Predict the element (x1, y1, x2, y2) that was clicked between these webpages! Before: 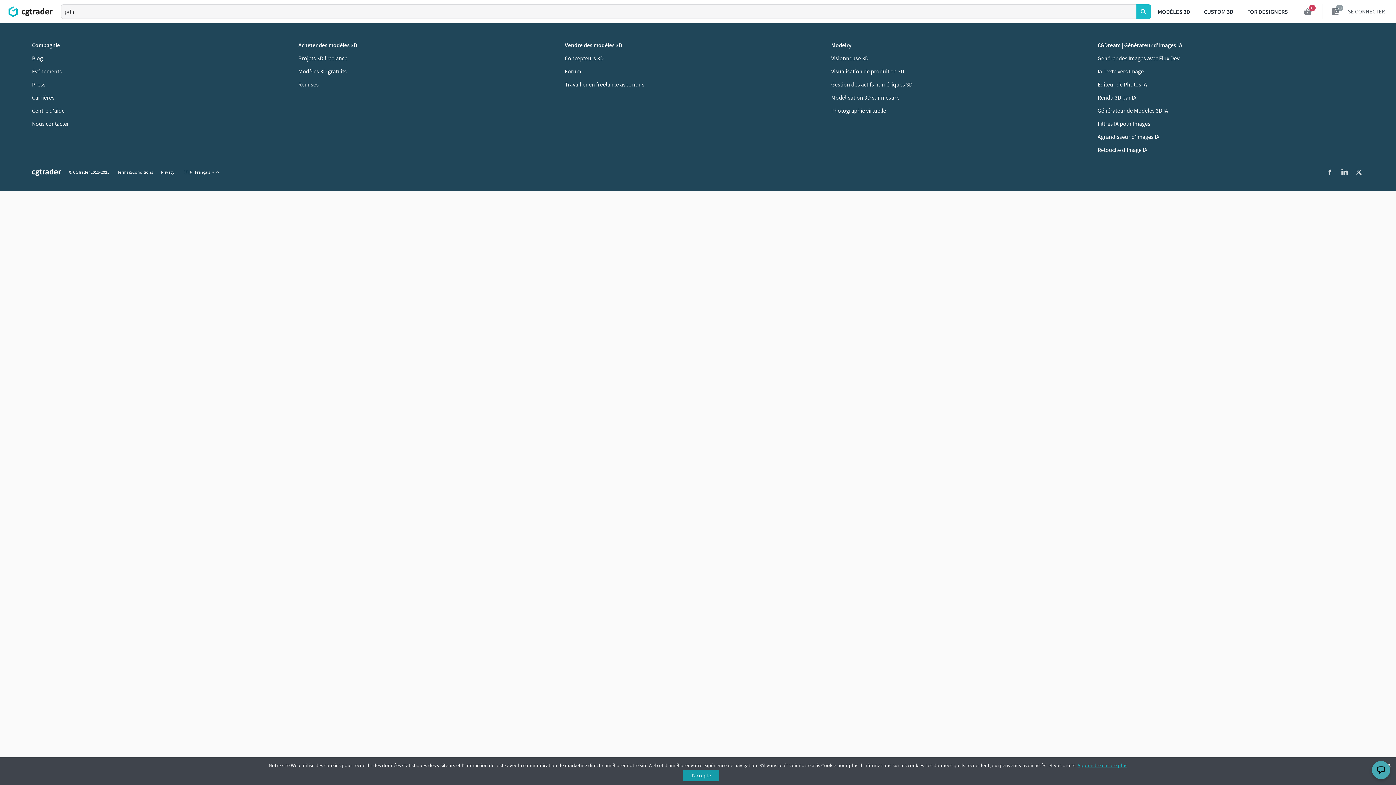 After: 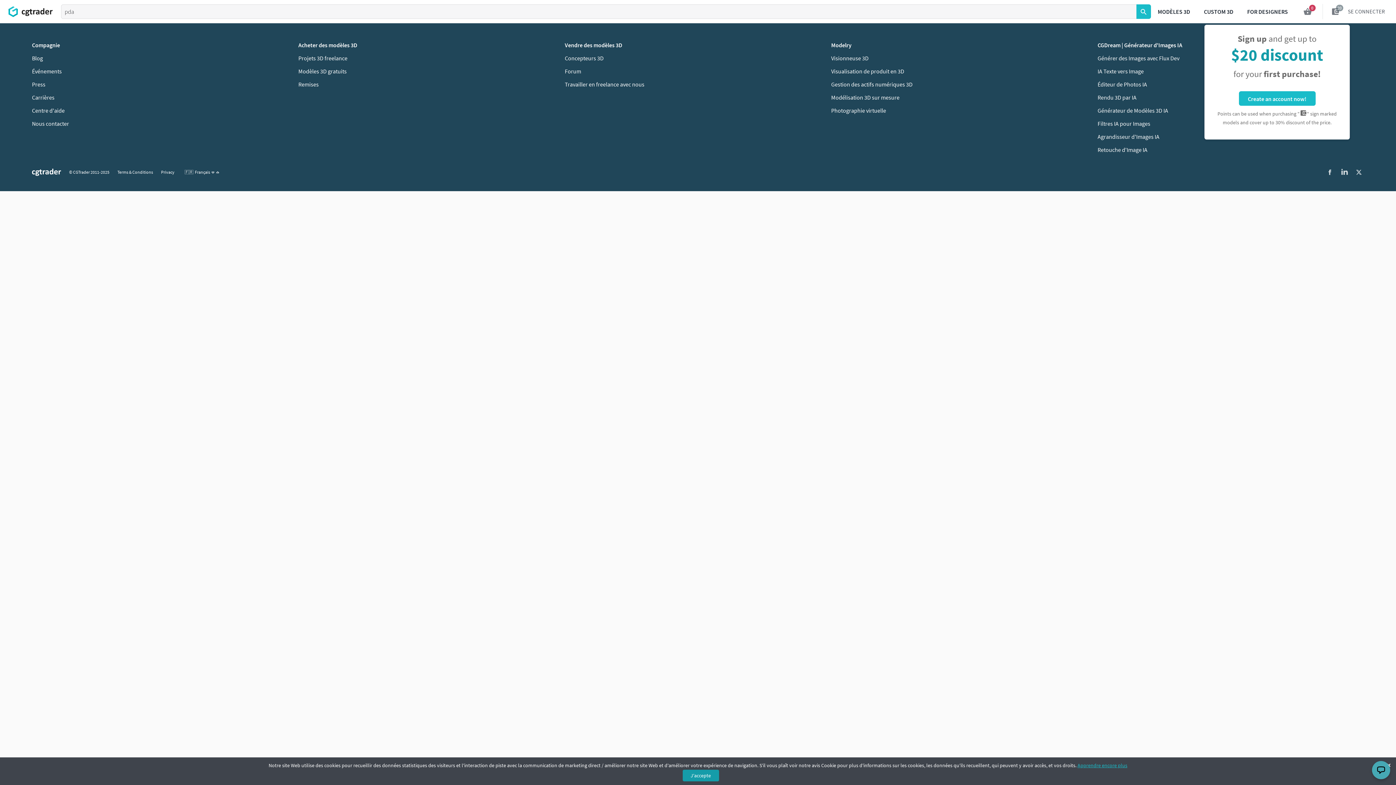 Action: label: 20 bbox: (1326, 4, 1344, 19)